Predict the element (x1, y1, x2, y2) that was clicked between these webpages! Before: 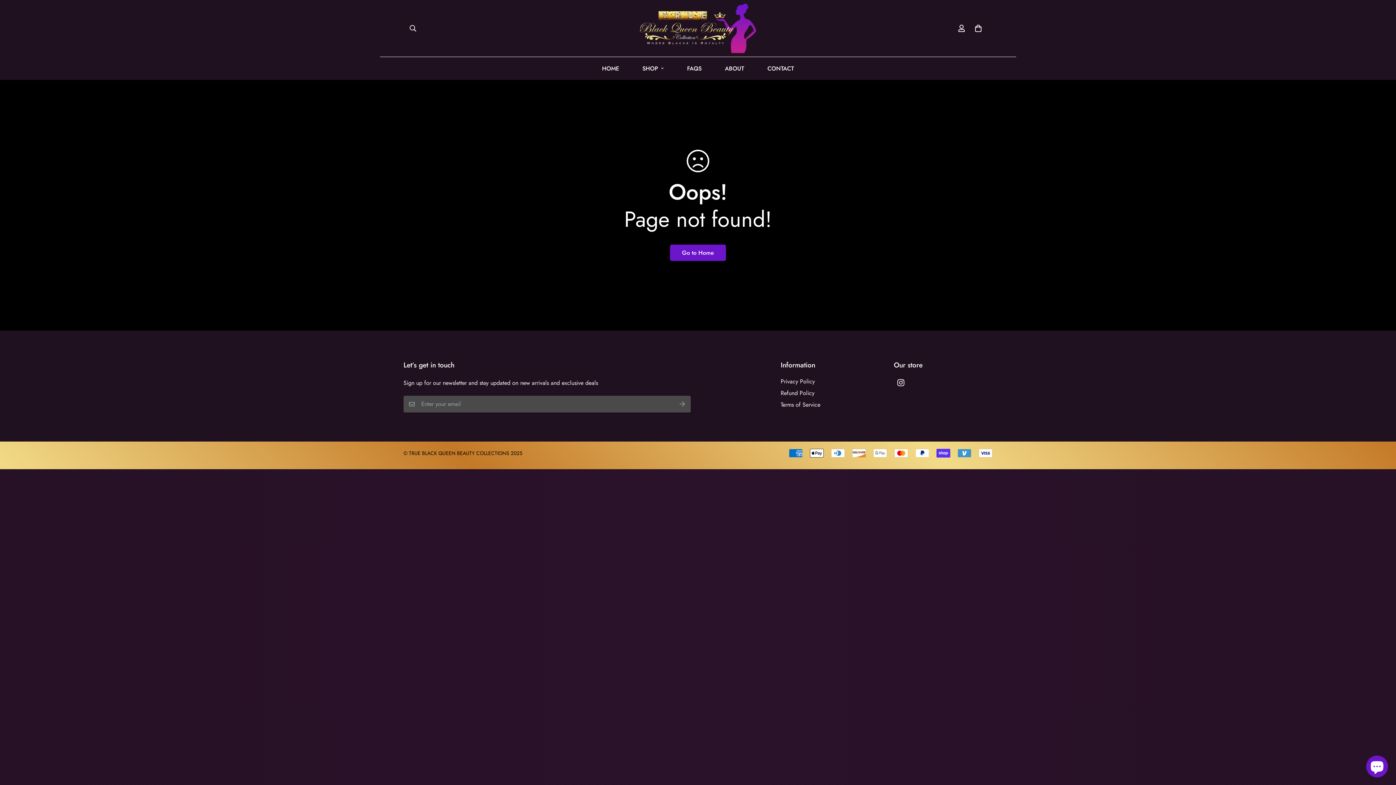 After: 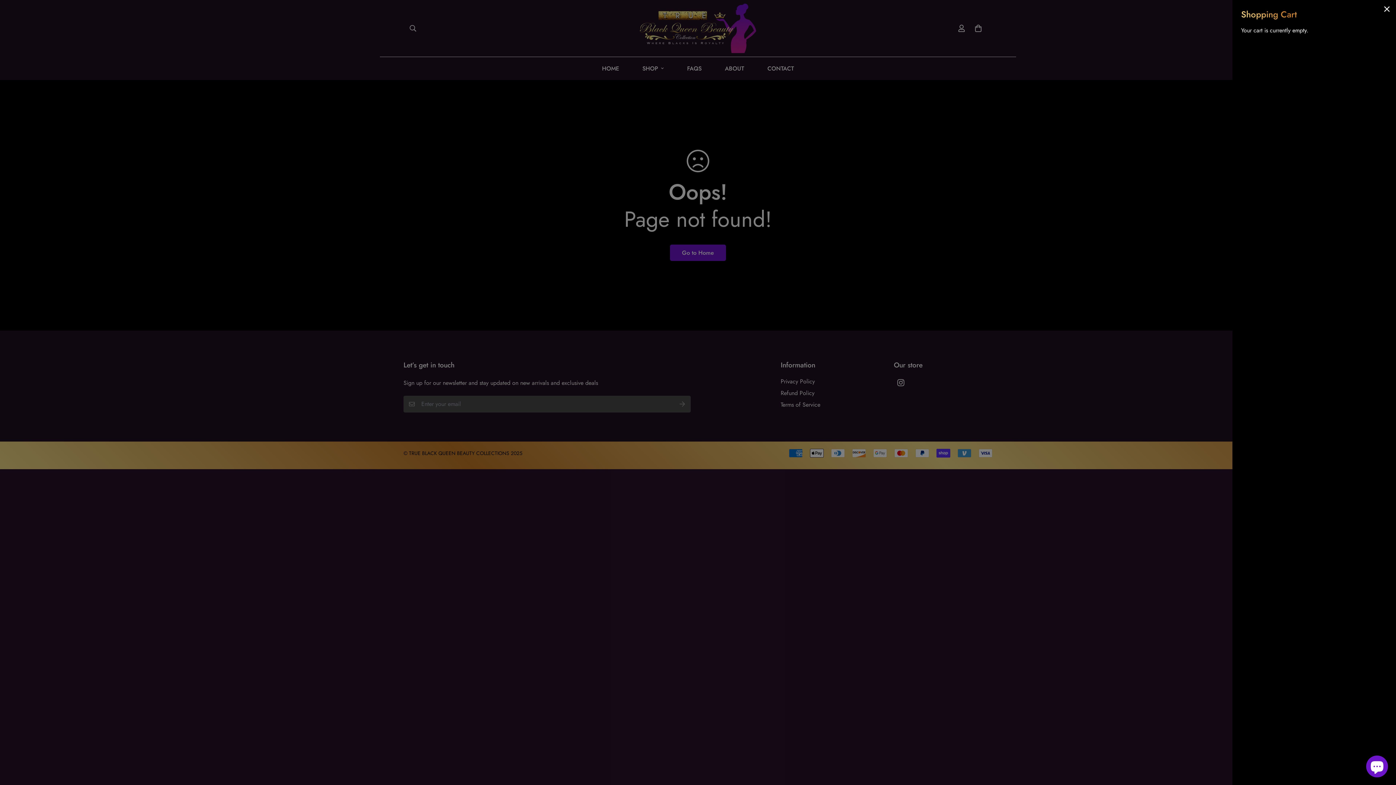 Action: bbox: (970, 19, 984, 36)